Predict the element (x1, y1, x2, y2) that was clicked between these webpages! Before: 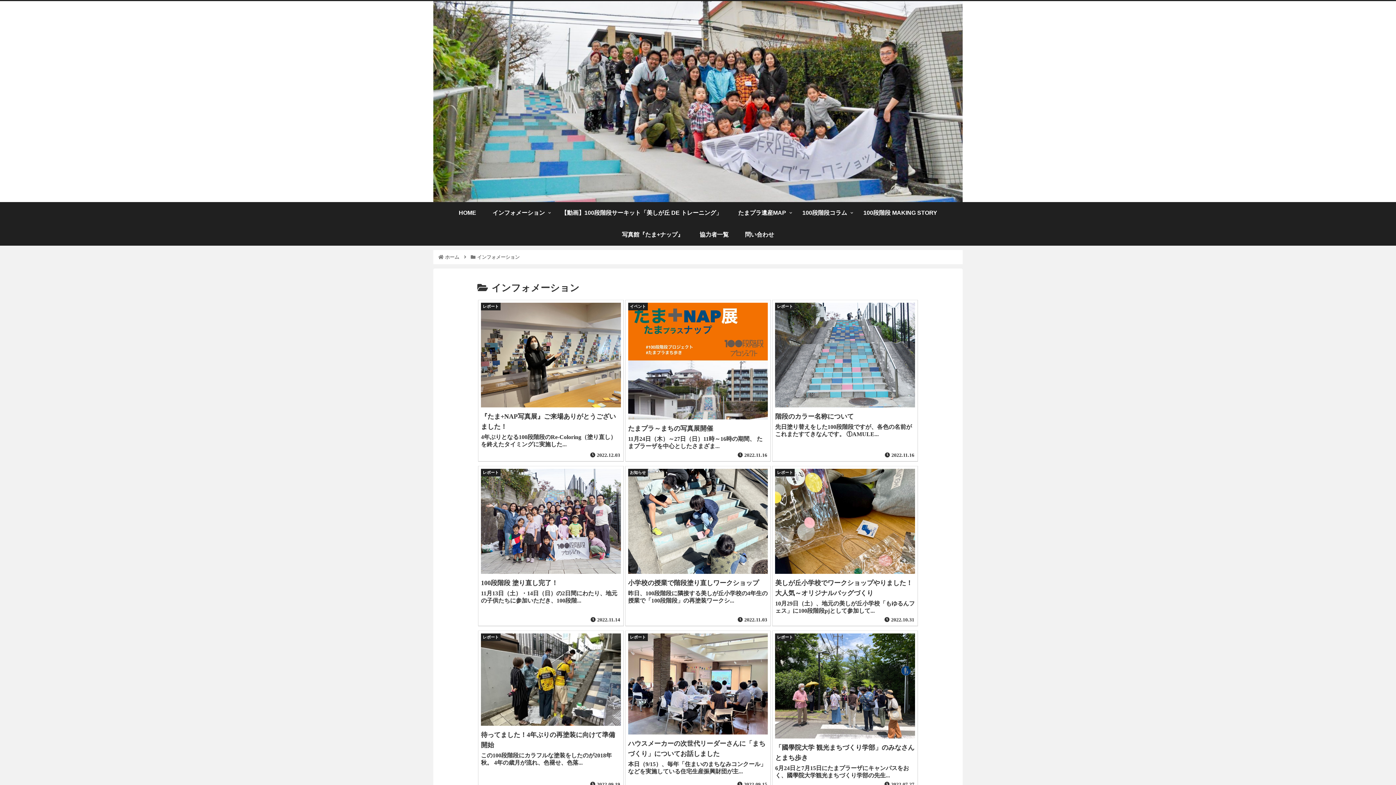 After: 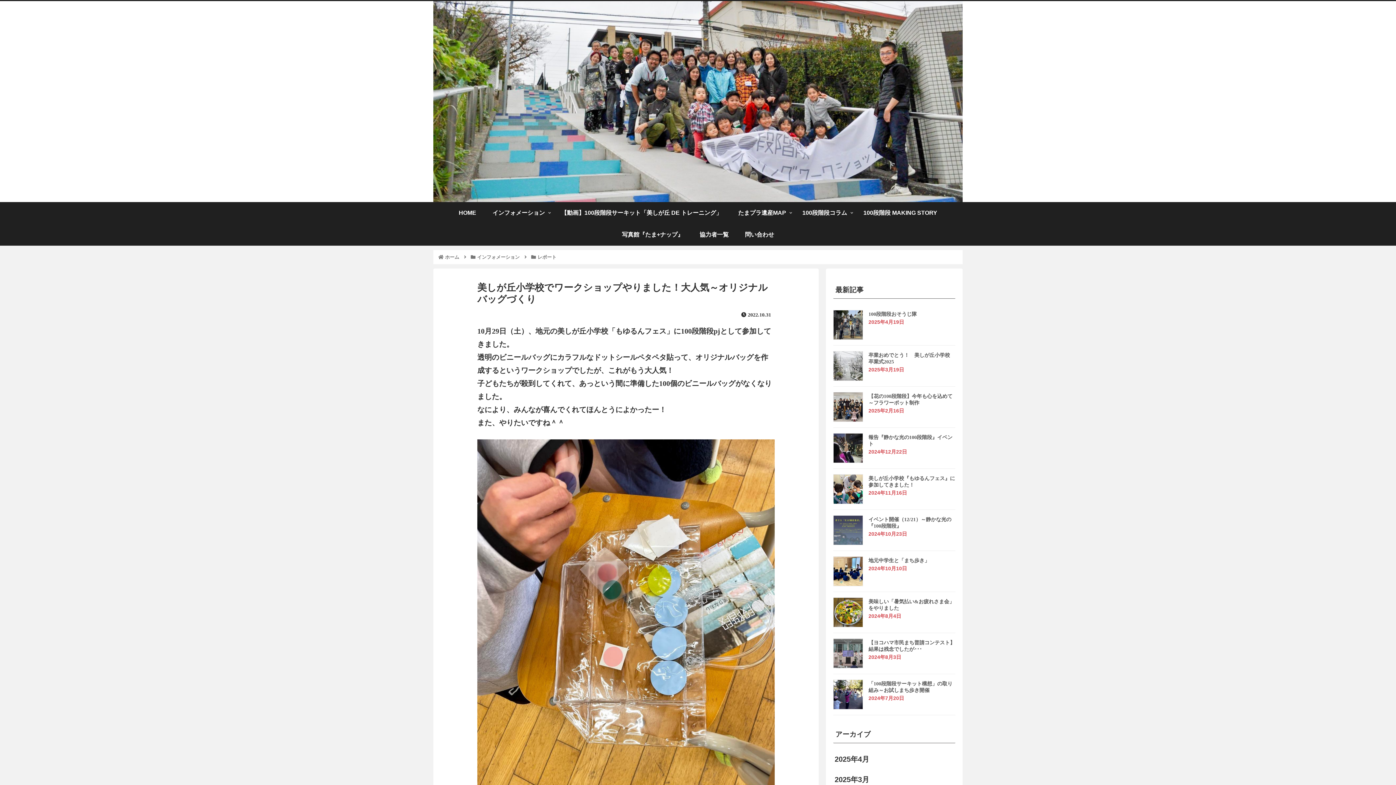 Action: label: レポート
美しが丘小学校でワークショップやりました！大人気～オリジナルバッグづくり
10月29日（土）、地元の美しが丘小学校「もゆるんフェス」に100段階段pjとして参加して...
 2022.10.31 bbox: (772, 466, 918, 626)